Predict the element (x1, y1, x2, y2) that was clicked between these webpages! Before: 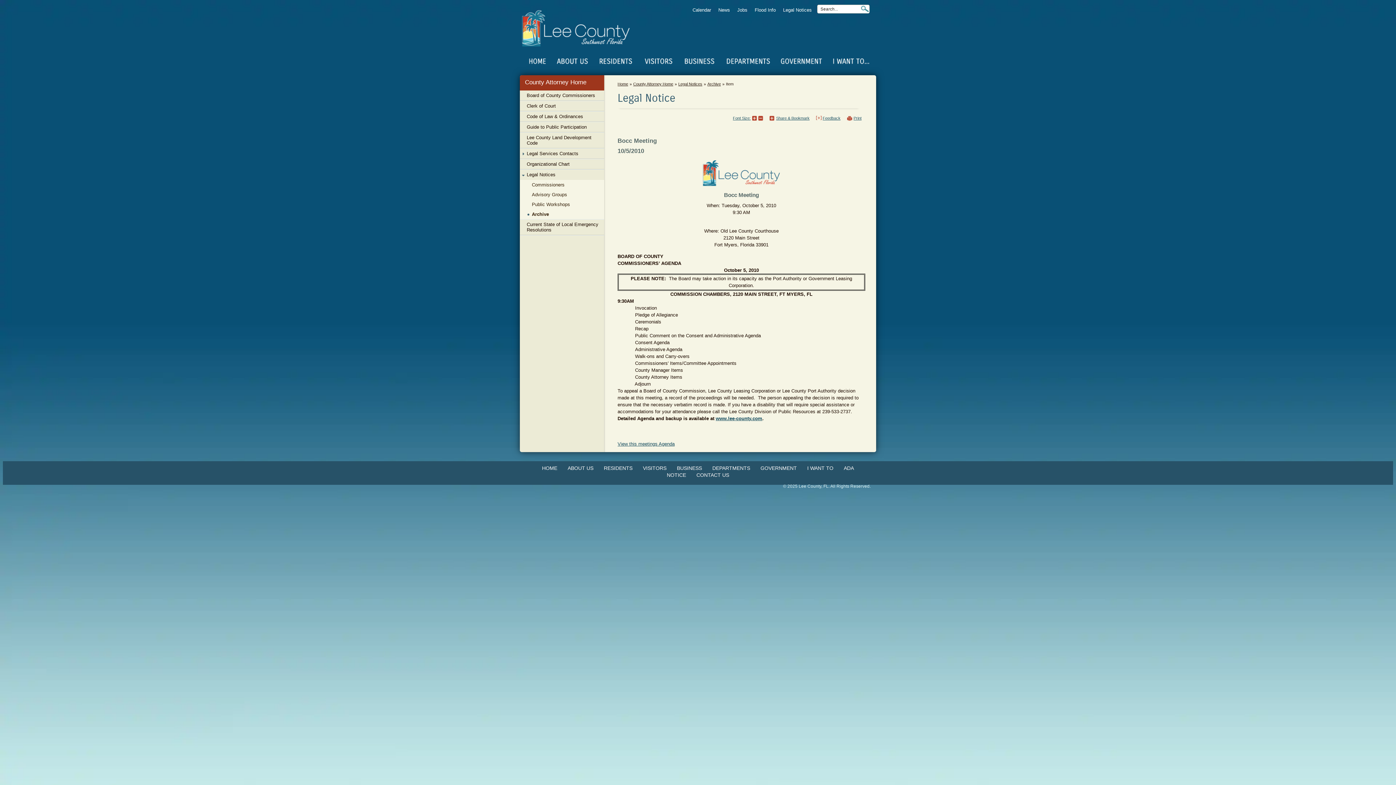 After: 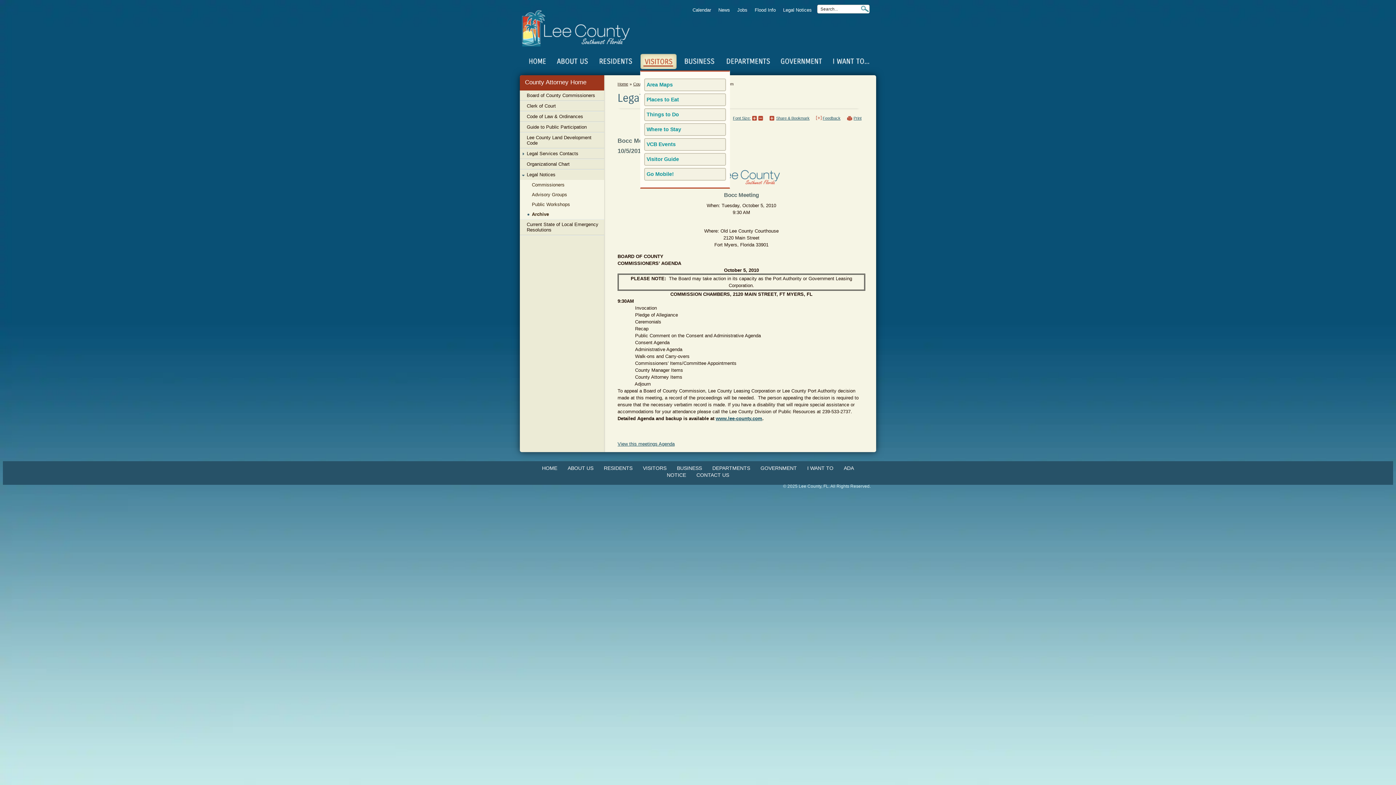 Action: label: VISITORS bbox: (640, 53, 676, 69)